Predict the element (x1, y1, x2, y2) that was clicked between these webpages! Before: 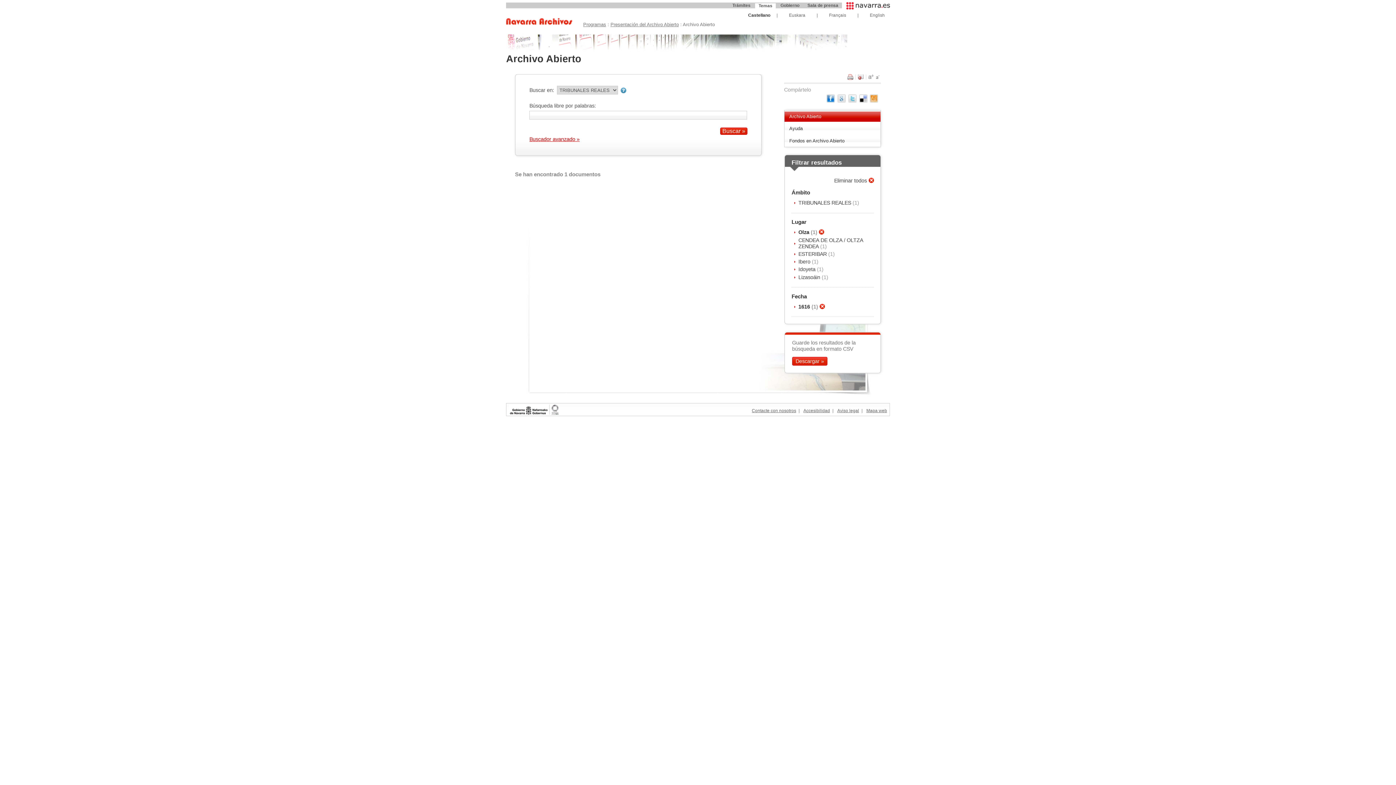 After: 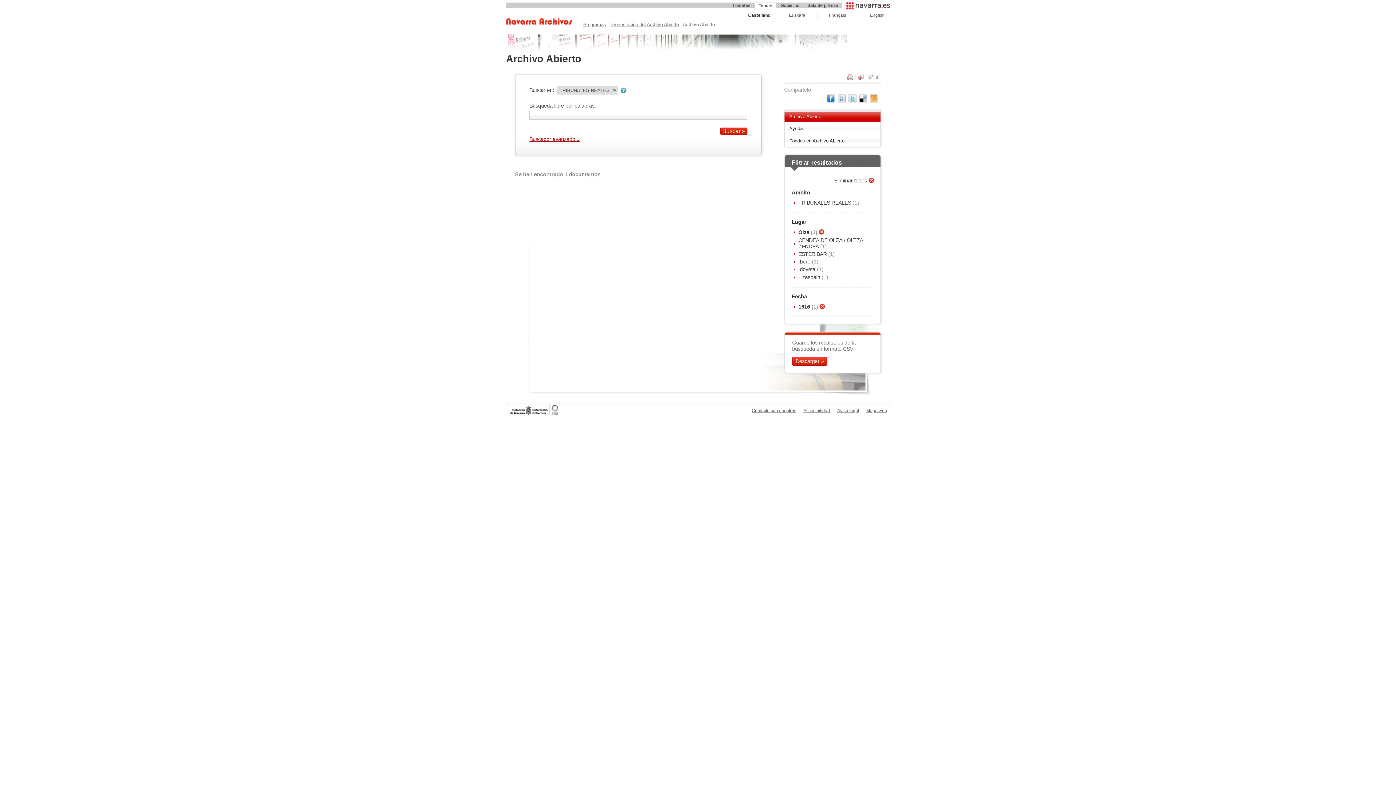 Action: bbox: (826, 97, 834, 103)